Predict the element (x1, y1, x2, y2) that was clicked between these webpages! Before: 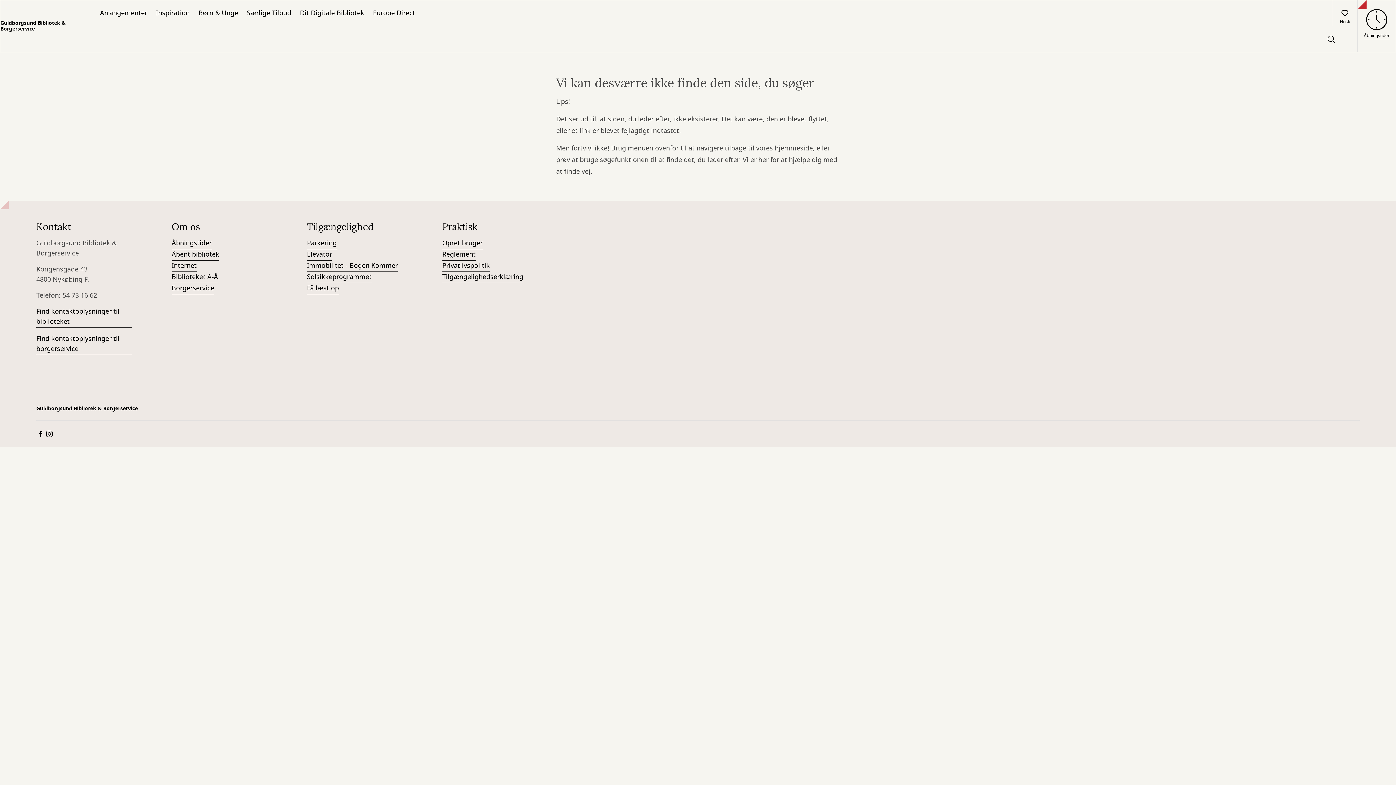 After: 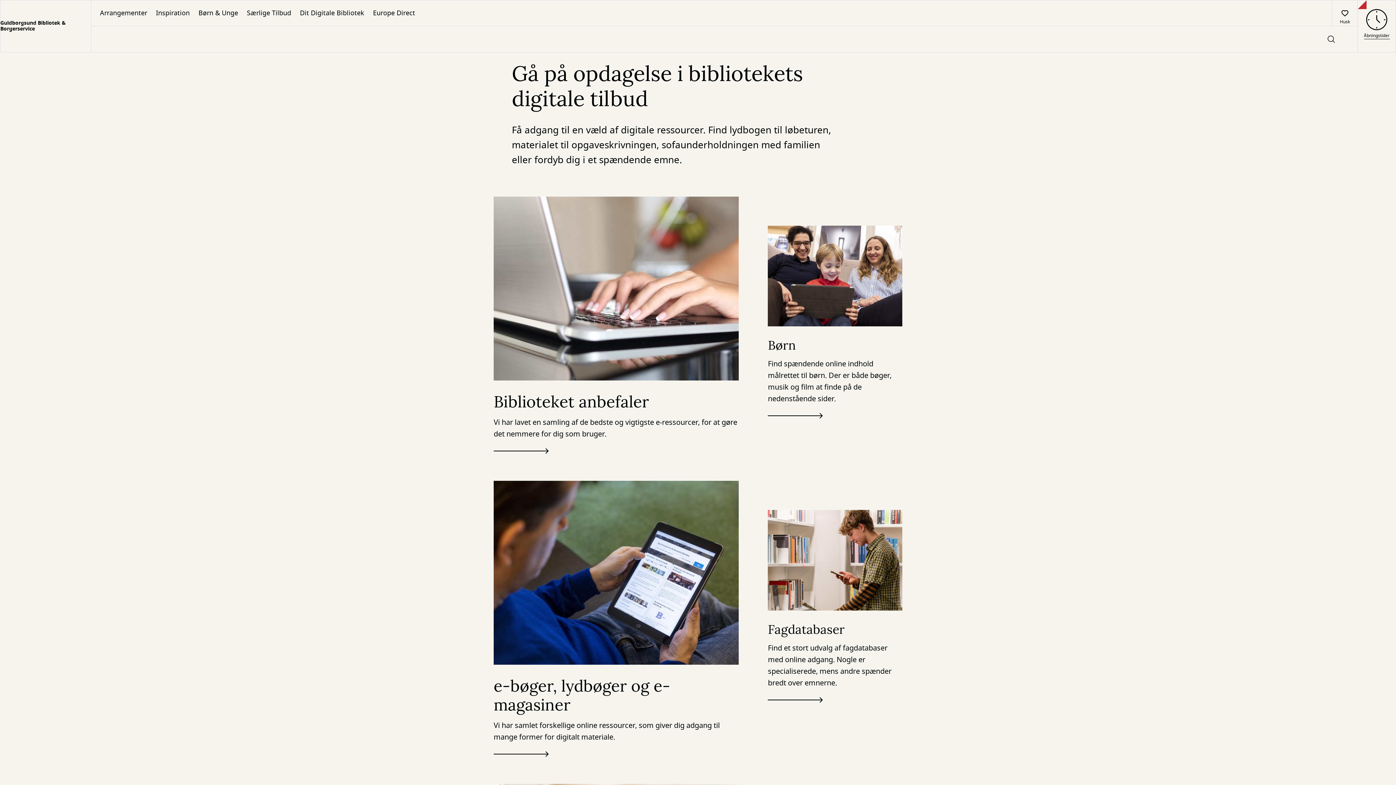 Action: bbox: (295, 0, 368, 25) label: Dit Digitale Bibliotek